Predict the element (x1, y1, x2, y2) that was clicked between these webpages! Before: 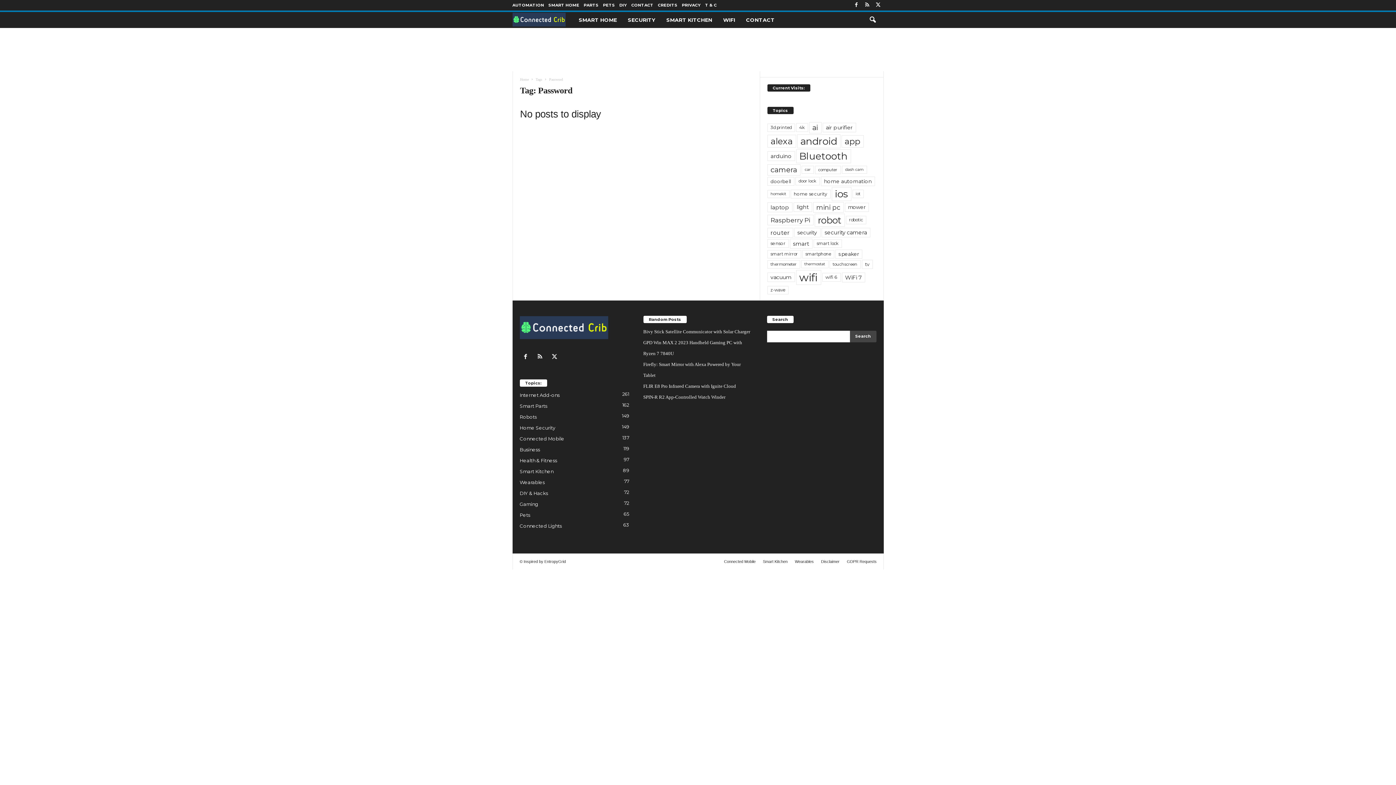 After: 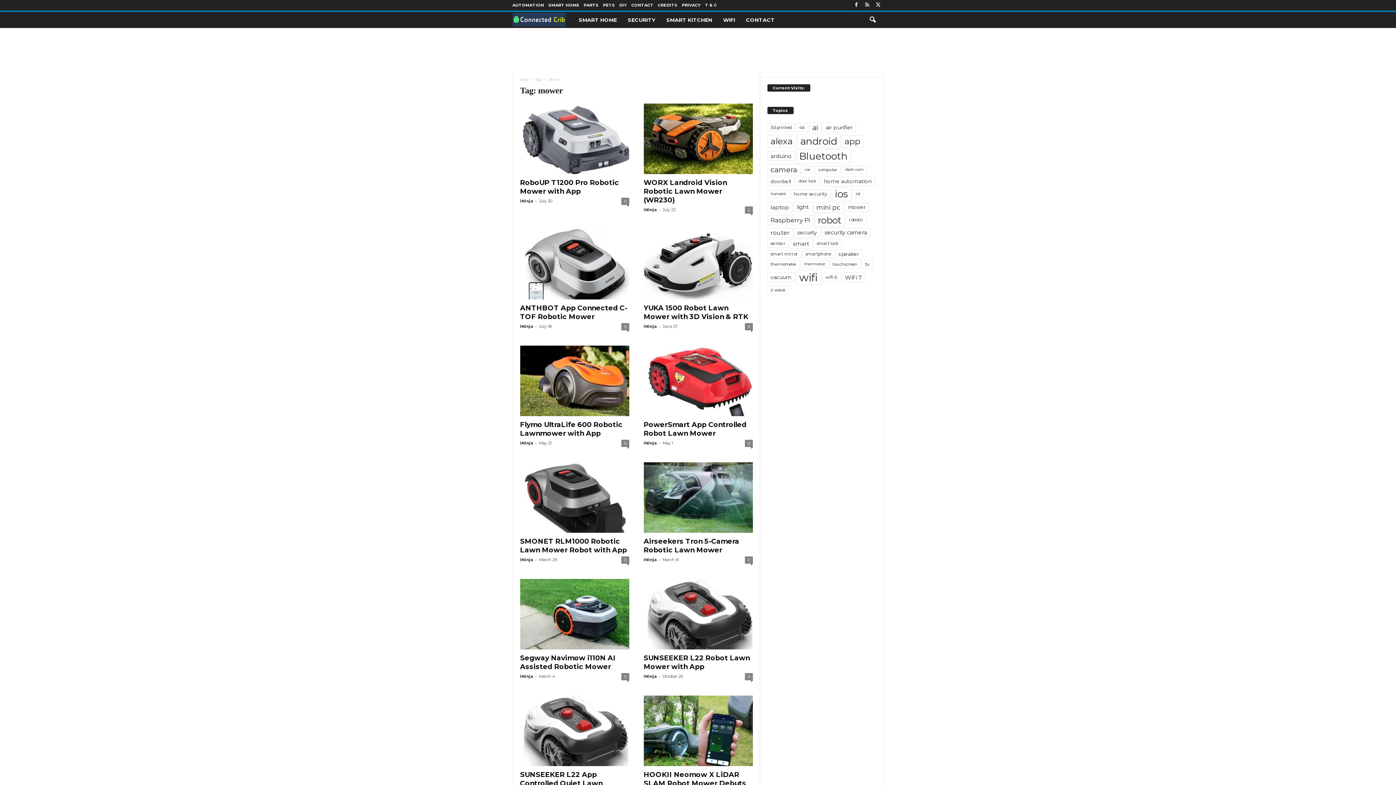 Action: label: mower (20 items) bbox: (844, 202, 868, 211)